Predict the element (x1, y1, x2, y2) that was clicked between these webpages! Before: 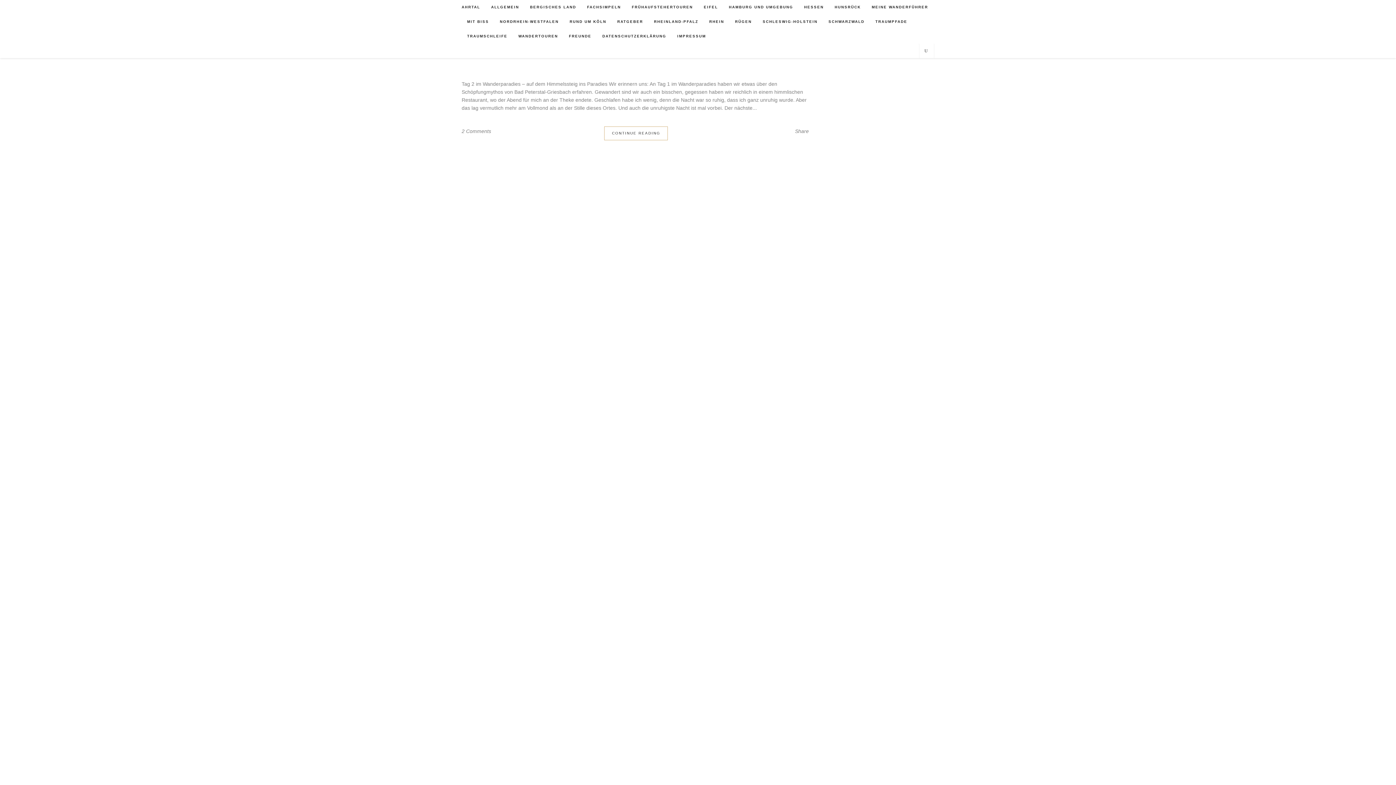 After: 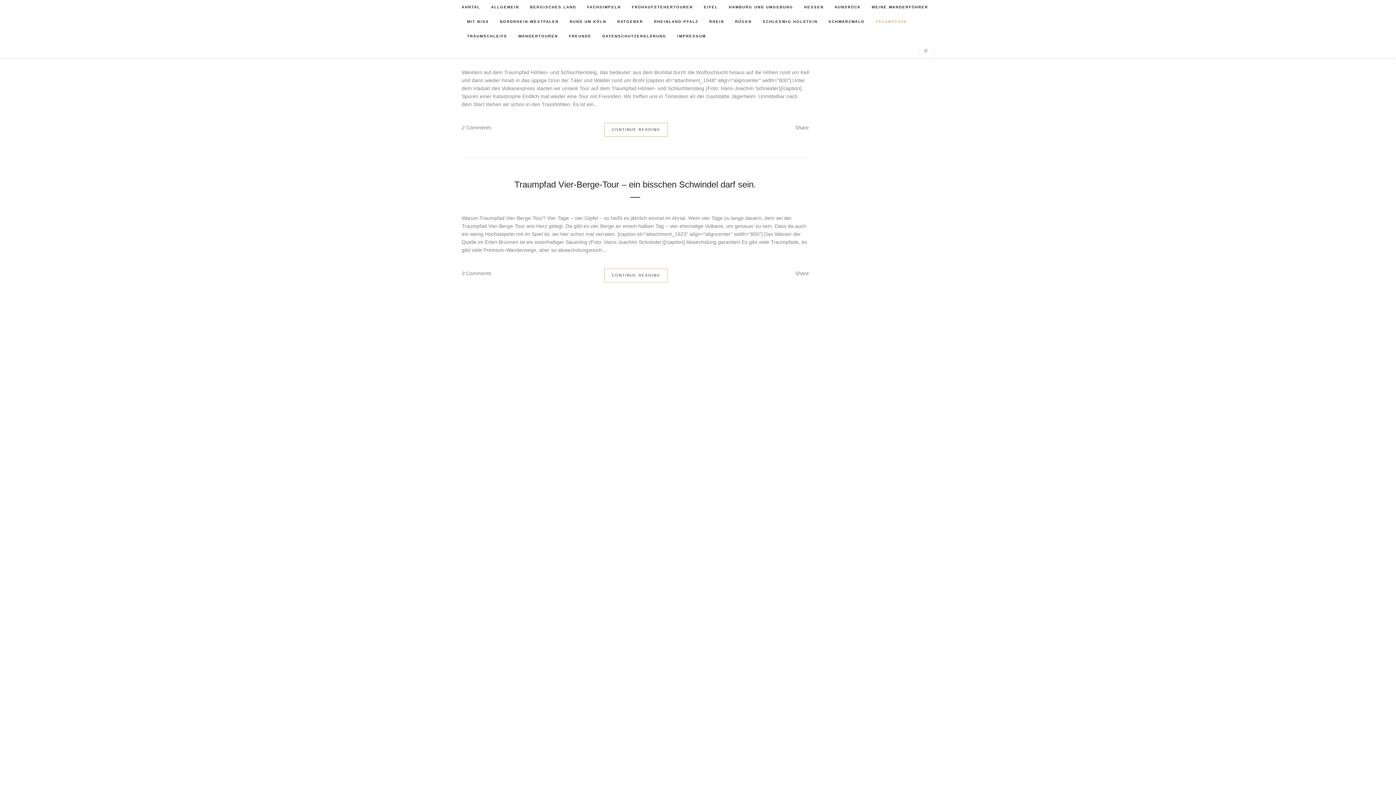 Action: bbox: (870, 14, 913, 29) label: TRAUMPFADE